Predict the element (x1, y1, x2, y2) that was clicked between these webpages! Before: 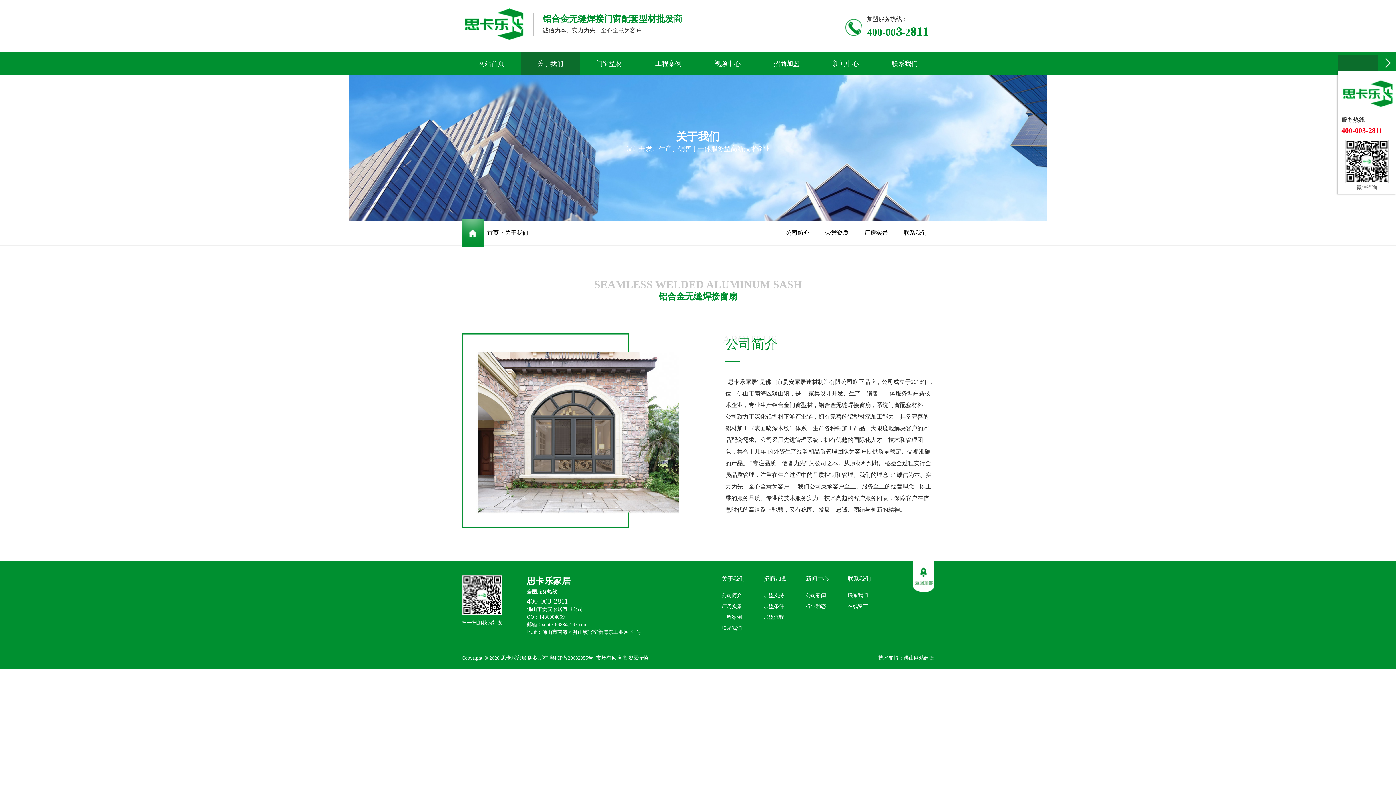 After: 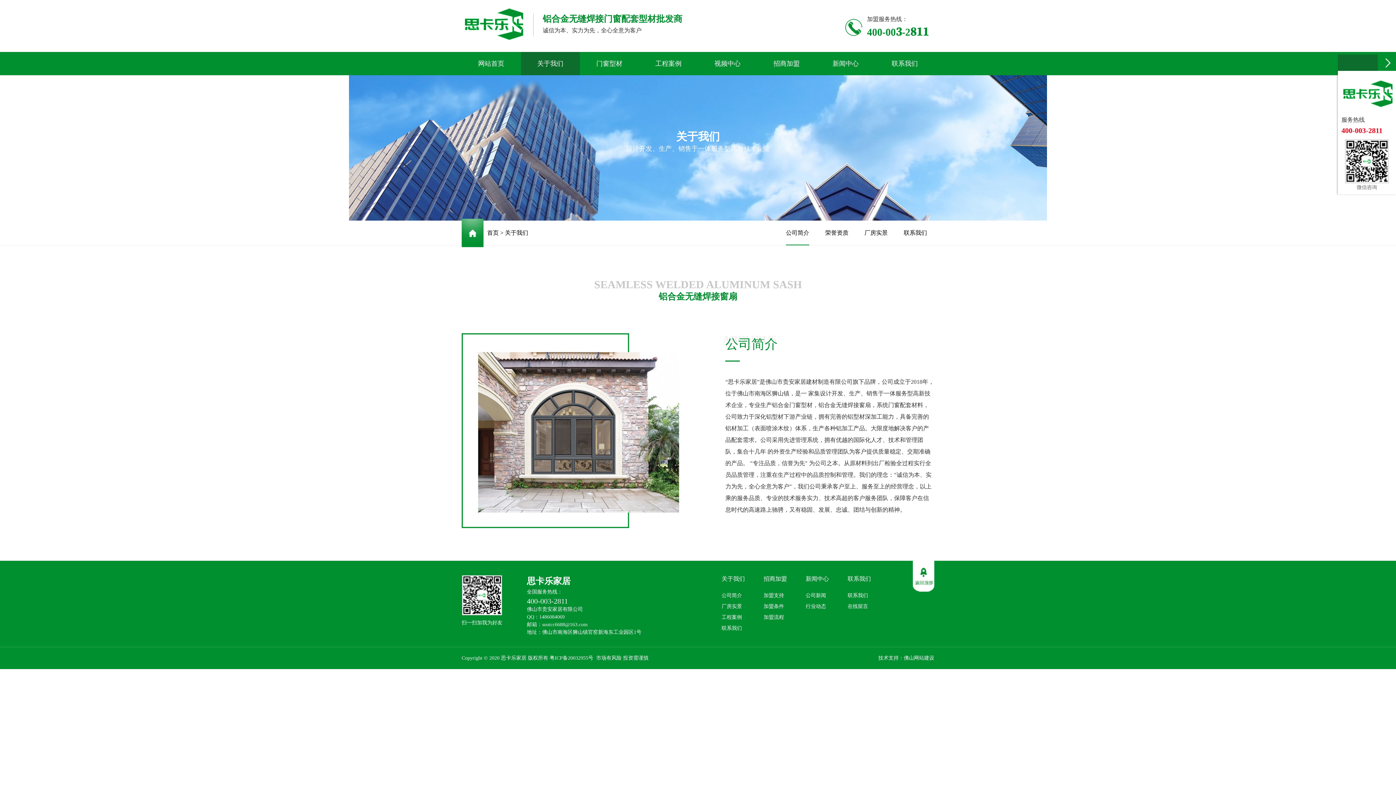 Action: label: 400-003-2811 bbox: (867, 24, 929, 38)